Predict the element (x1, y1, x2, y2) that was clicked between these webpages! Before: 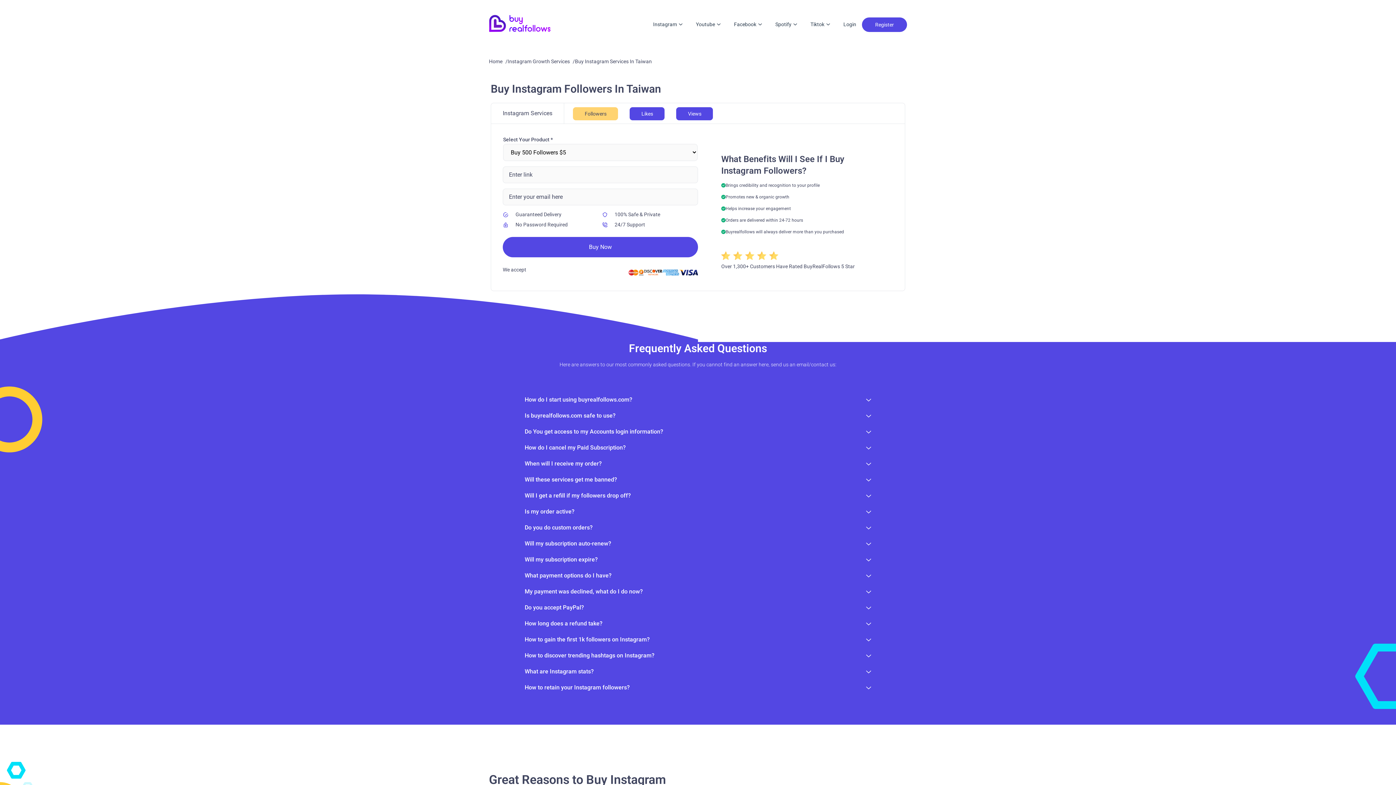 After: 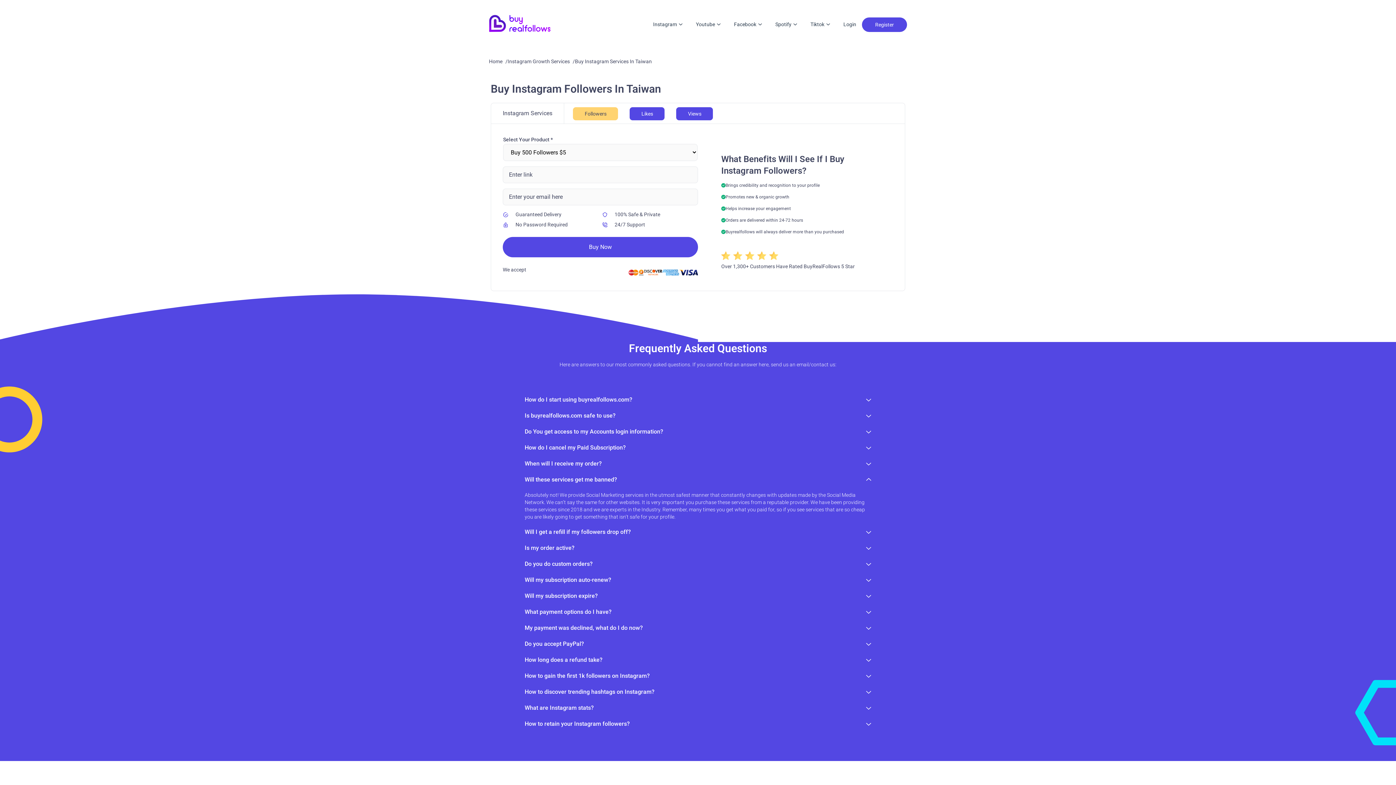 Action: label: Will these services get me banned? bbox: (524, 472, 871, 488)